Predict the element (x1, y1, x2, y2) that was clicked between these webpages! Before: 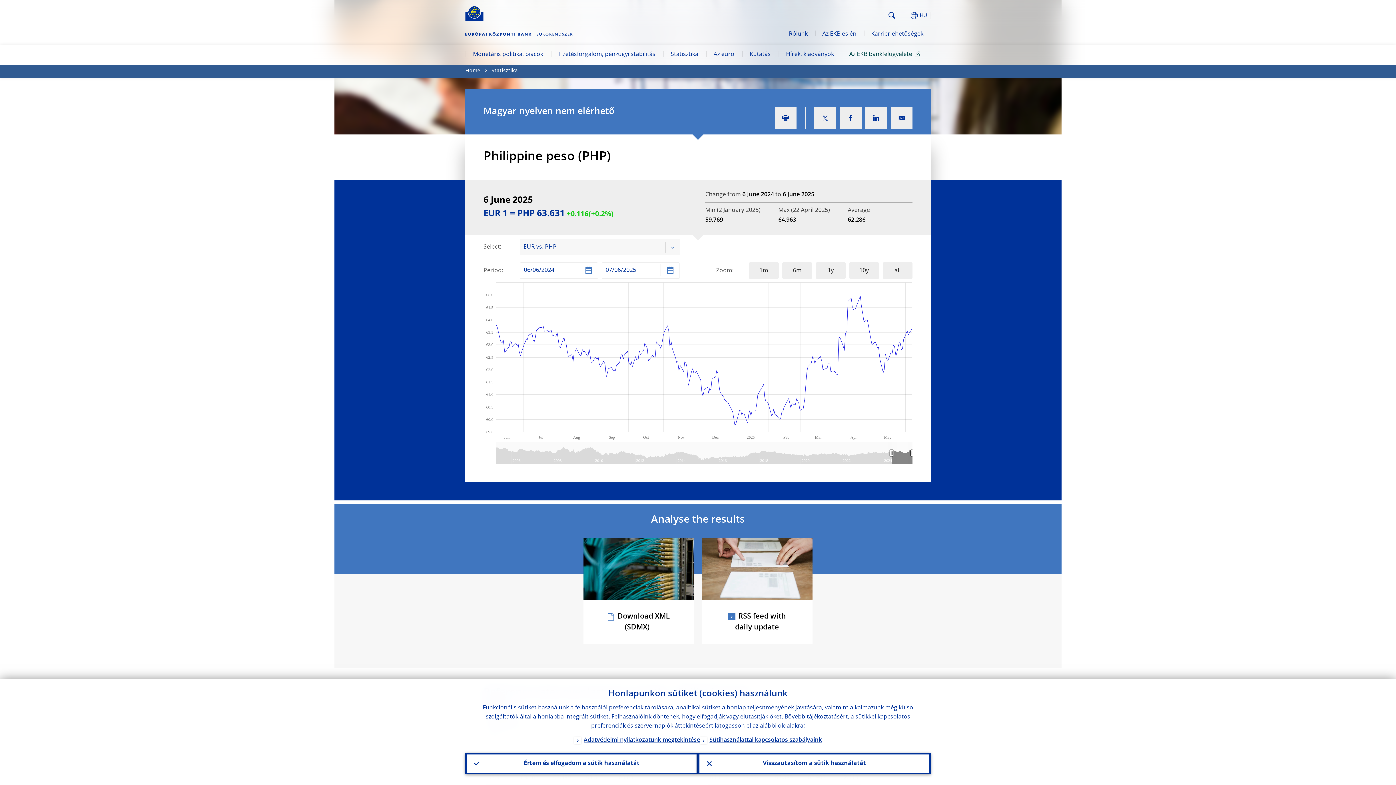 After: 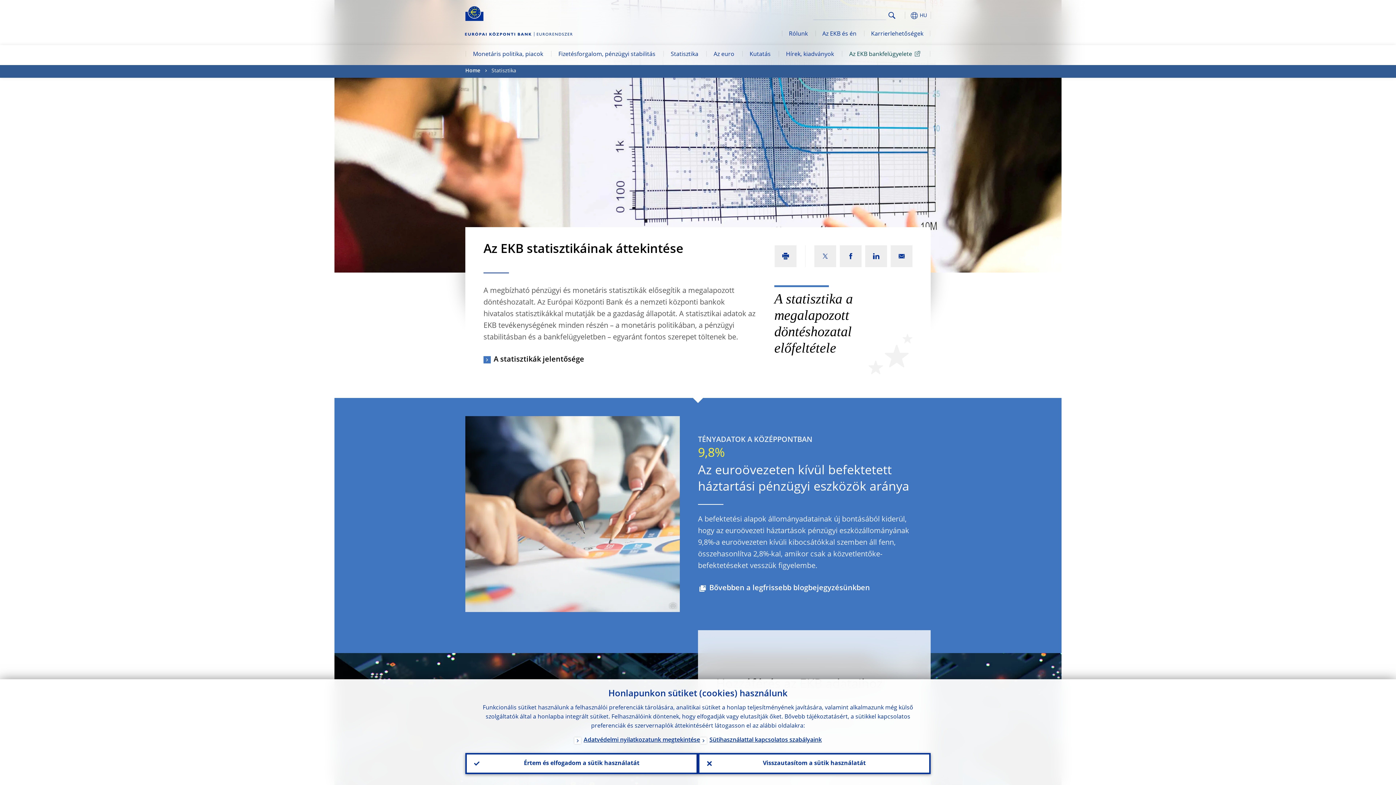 Action: bbox: (491, 65, 517, 77) label: Statisztika